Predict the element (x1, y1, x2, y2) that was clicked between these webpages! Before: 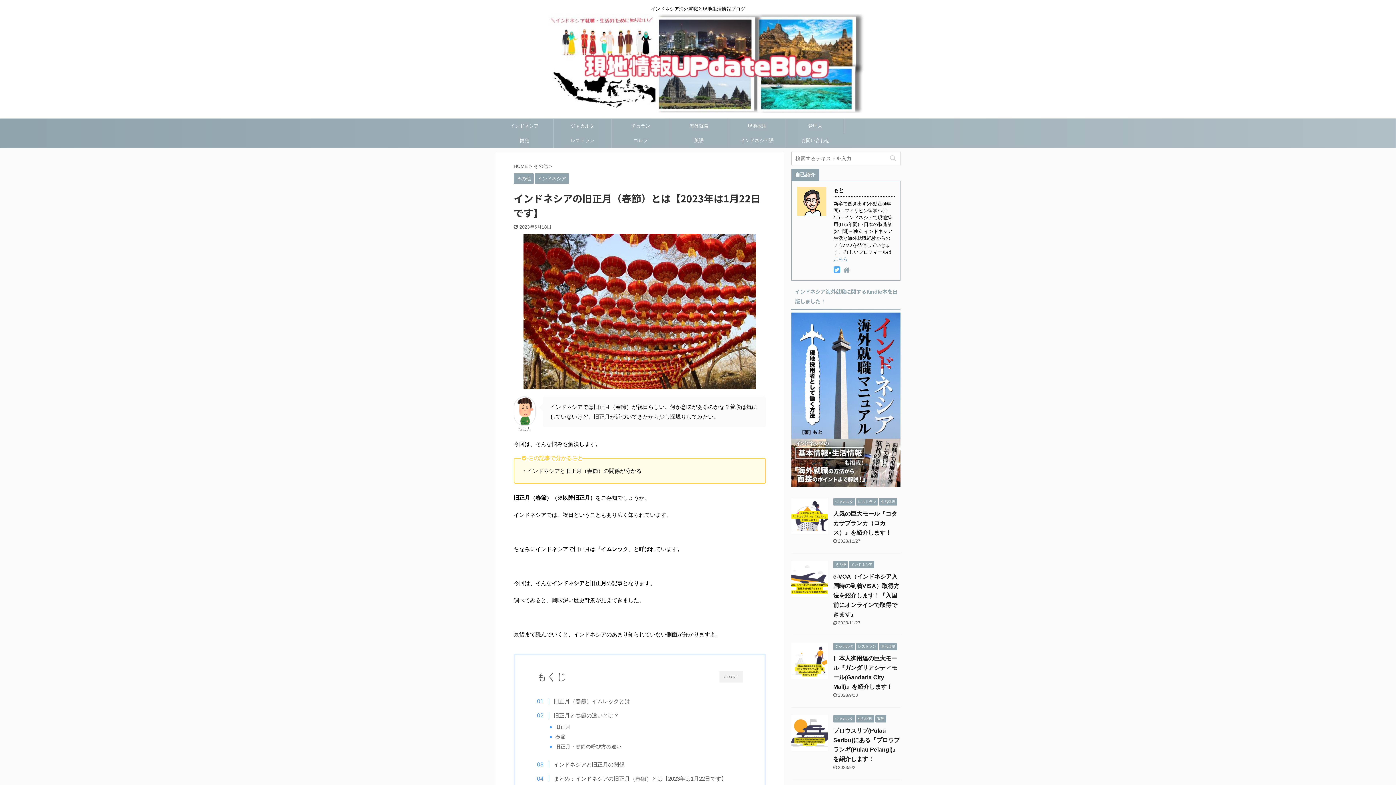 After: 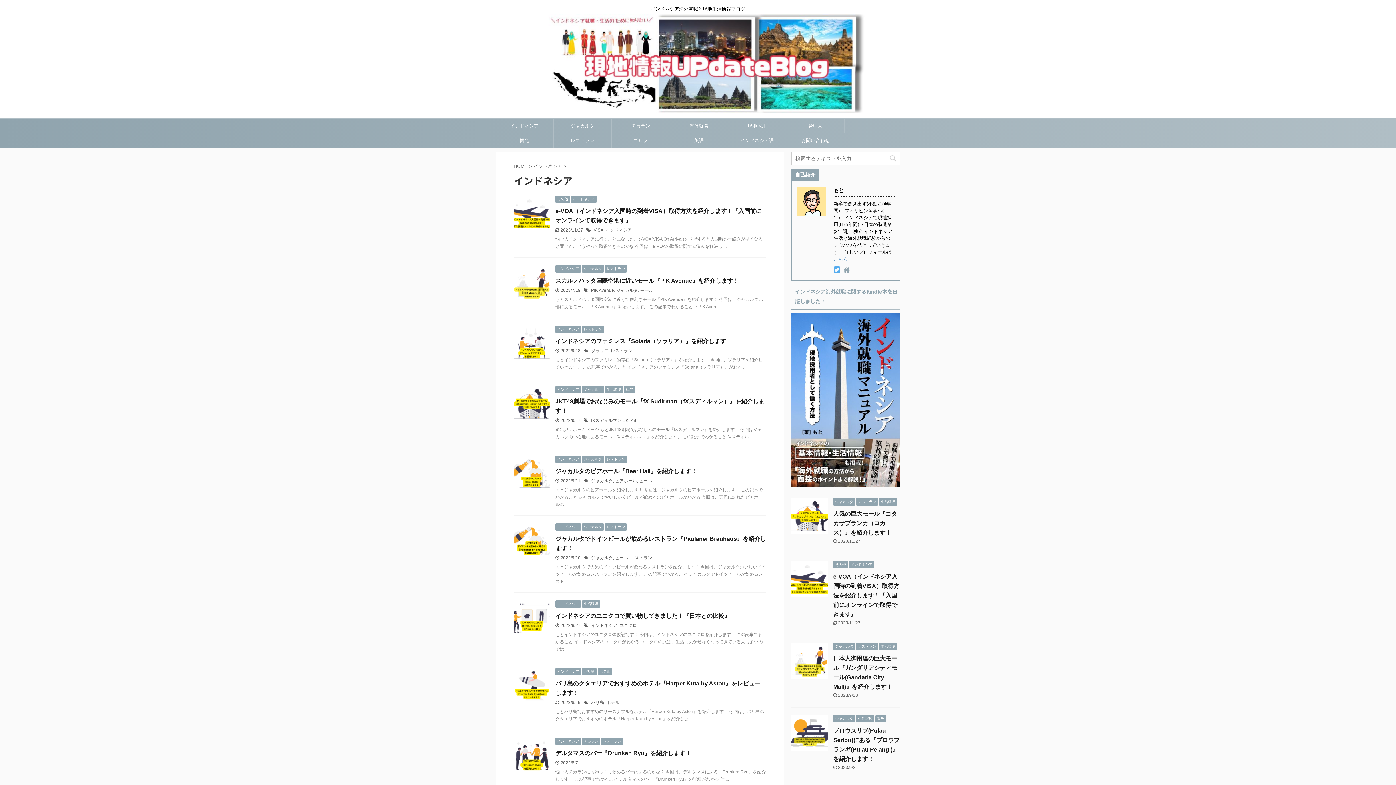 Action: bbox: (534, 176, 569, 181) label: インドネシア